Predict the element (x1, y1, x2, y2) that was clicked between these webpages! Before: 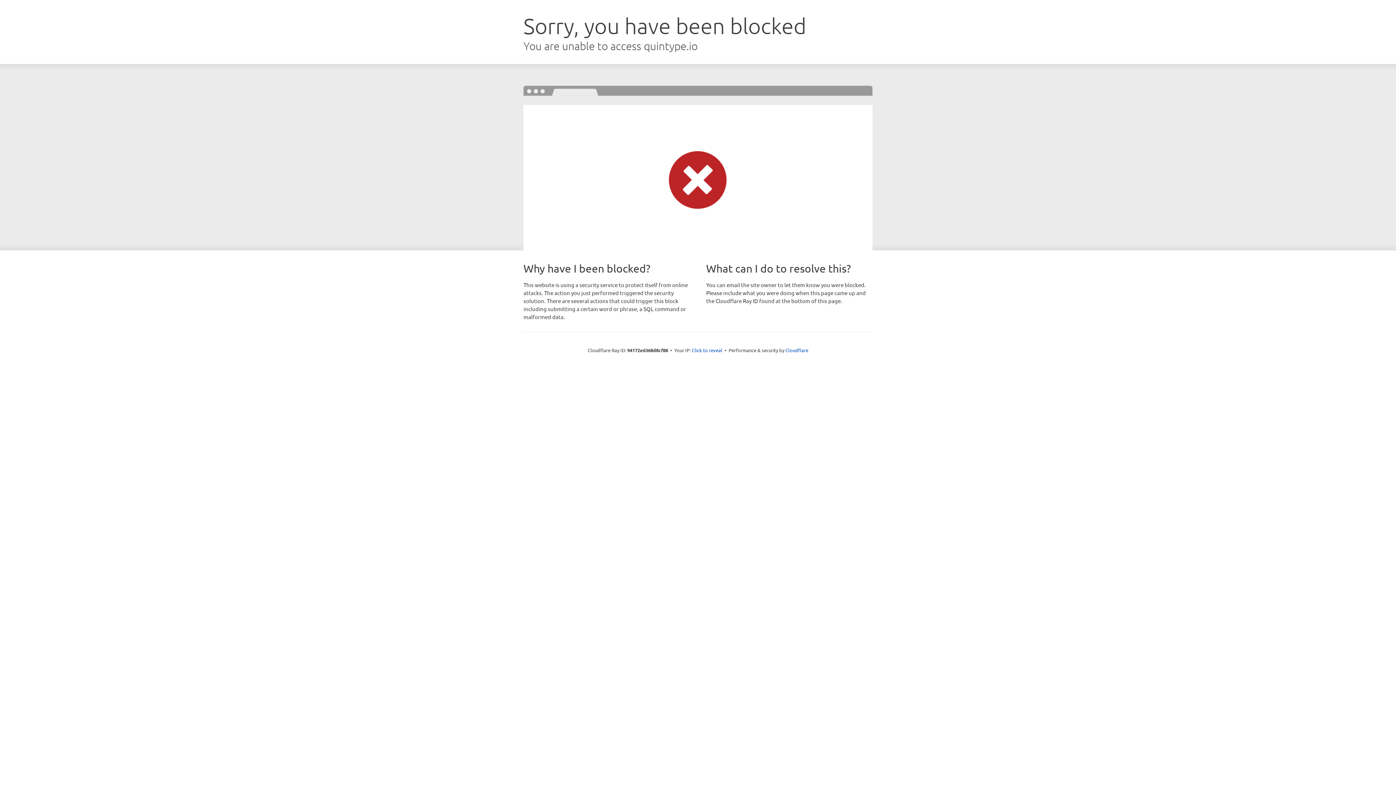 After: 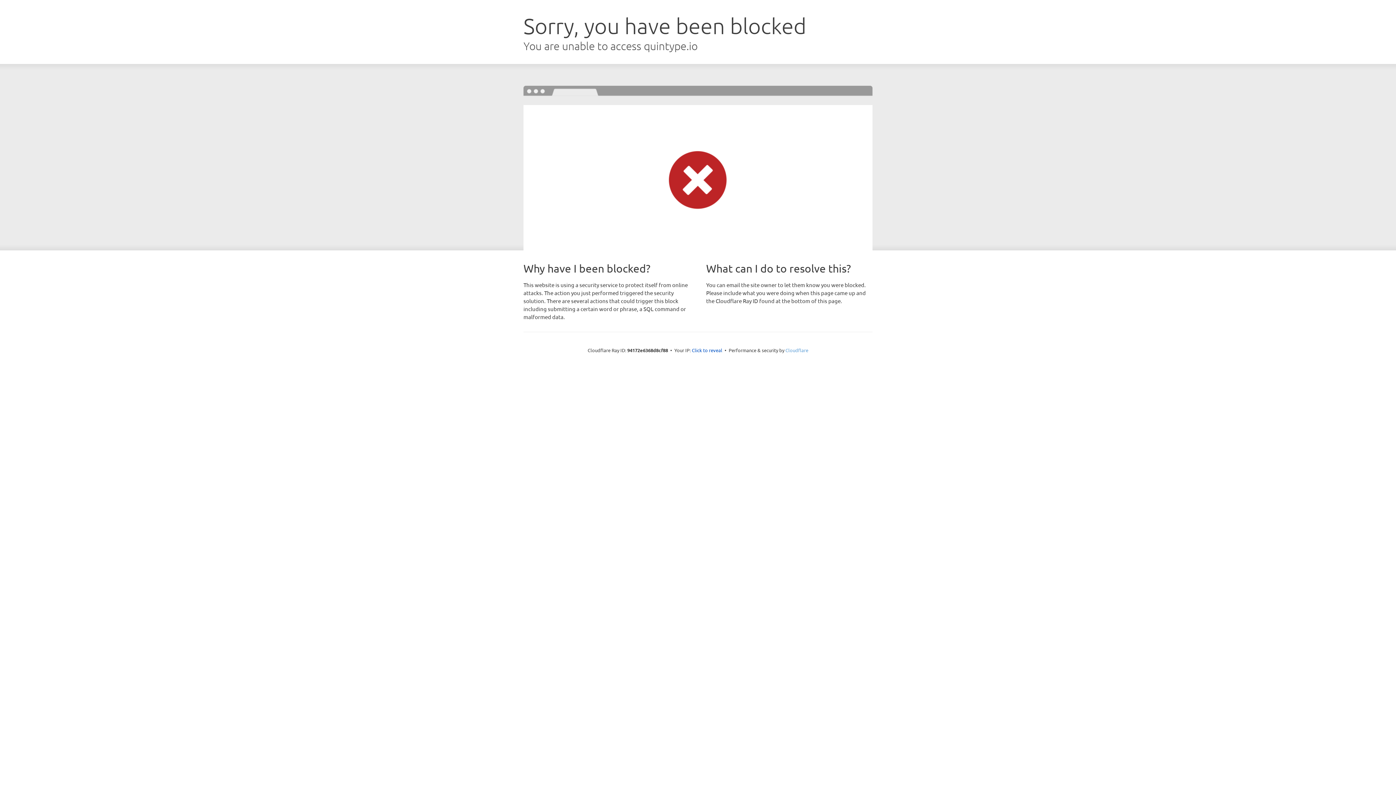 Action: bbox: (785, 347, 808, 353) label: Cloudflare